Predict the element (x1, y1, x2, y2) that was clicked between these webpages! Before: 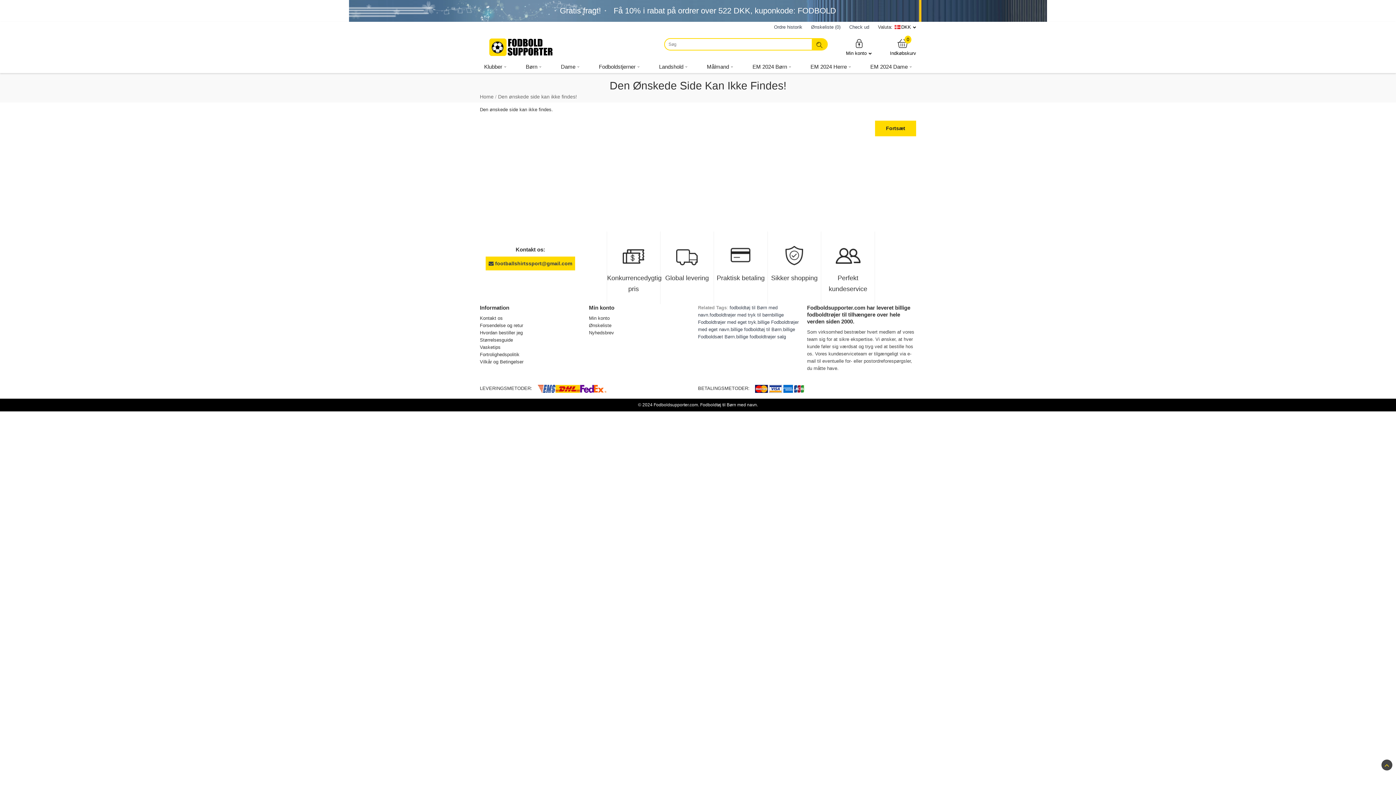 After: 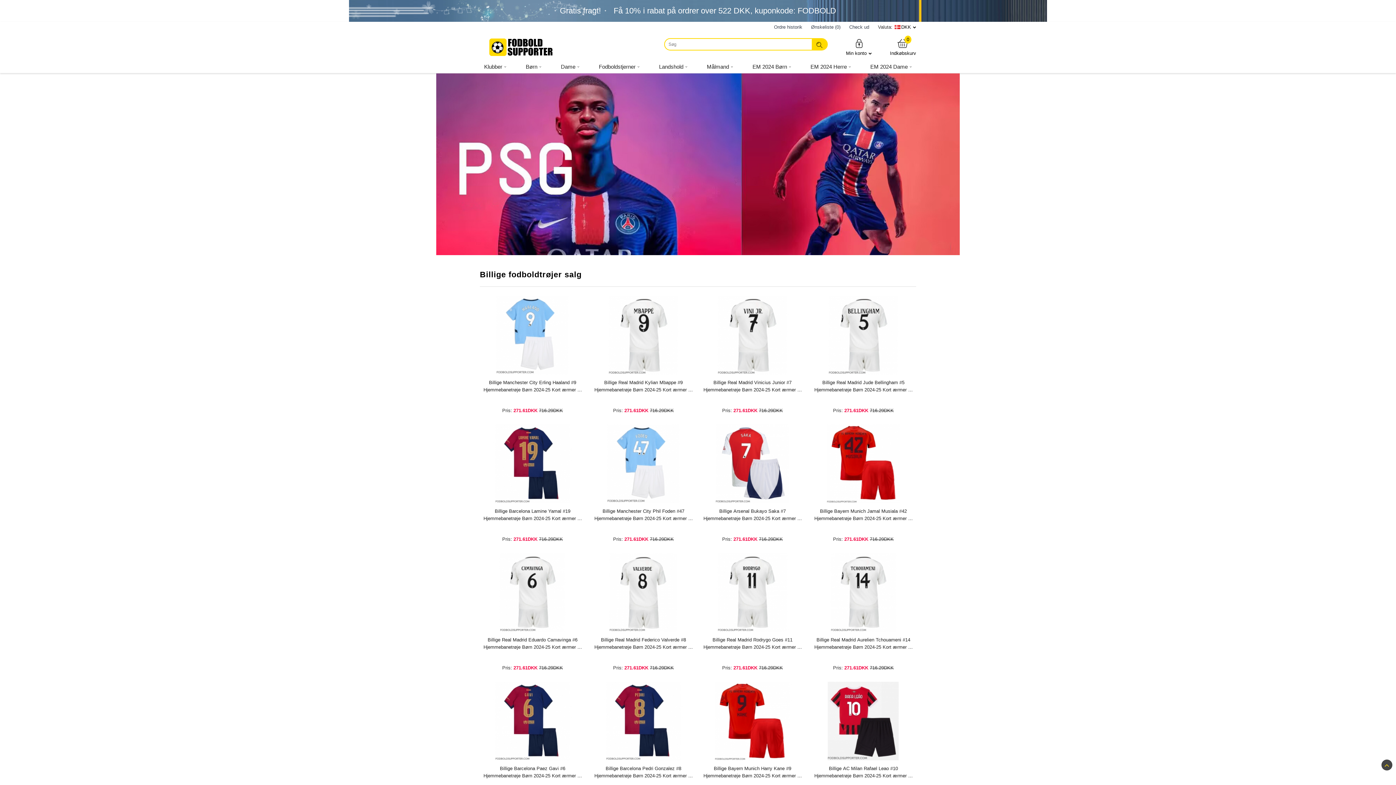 Action: label: Fodboldtøj til Børn med navn bbox: (700, 402, 757, 407)